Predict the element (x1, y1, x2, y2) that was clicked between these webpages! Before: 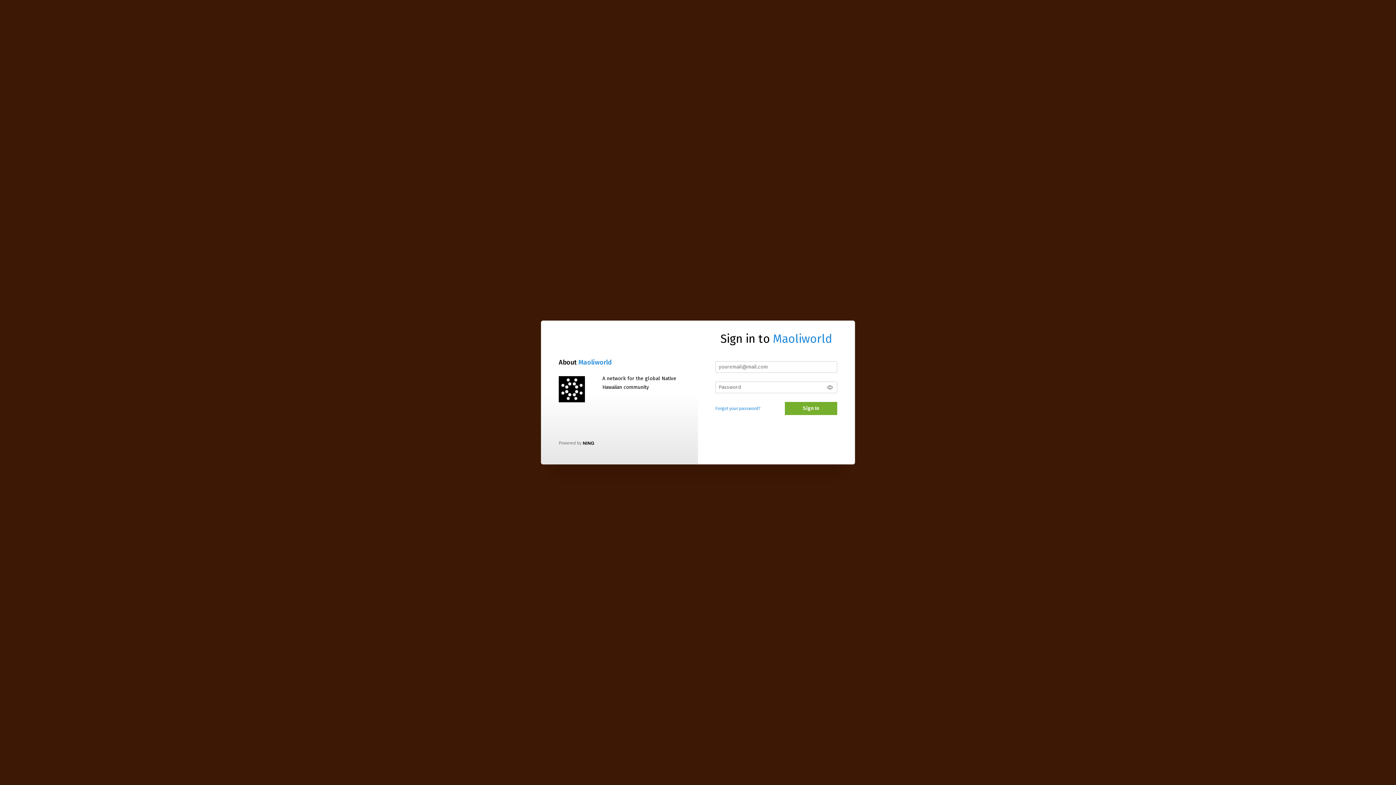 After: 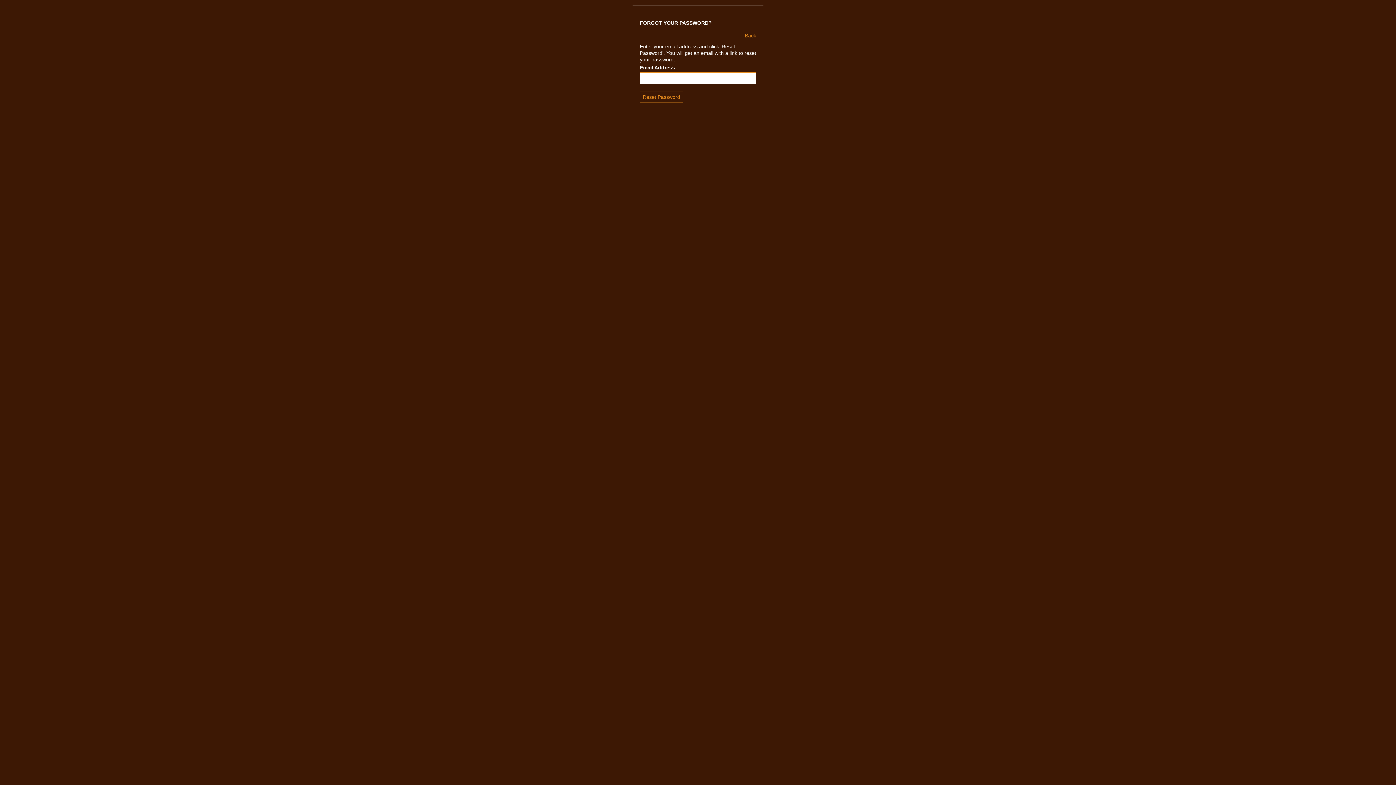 Action: label: Forgot your password? bbox: (715, 406, 760, 411)